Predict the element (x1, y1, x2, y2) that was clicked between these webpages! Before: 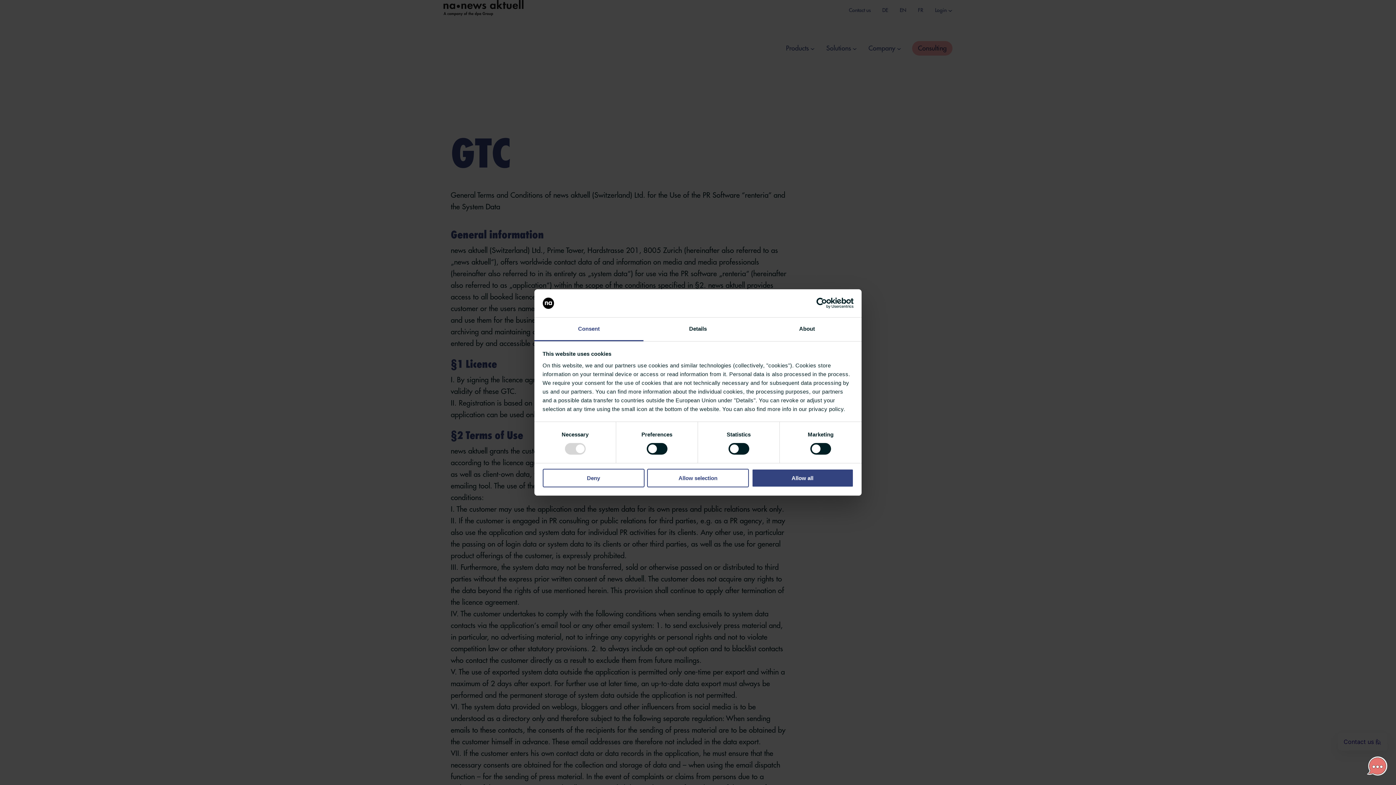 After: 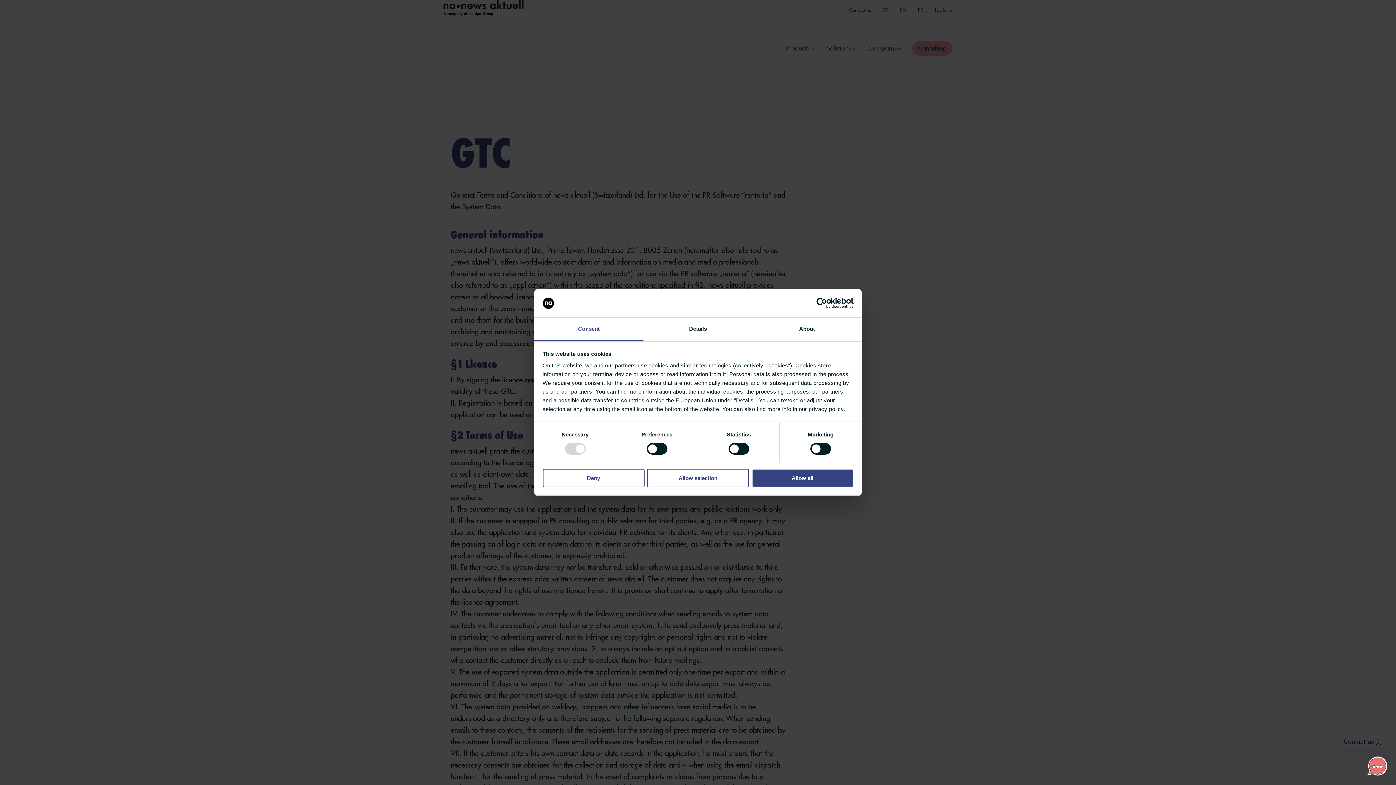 Action: bbox: (790, 297, 853, 308) label: Usercentrics Cookiebot - opens in a new window